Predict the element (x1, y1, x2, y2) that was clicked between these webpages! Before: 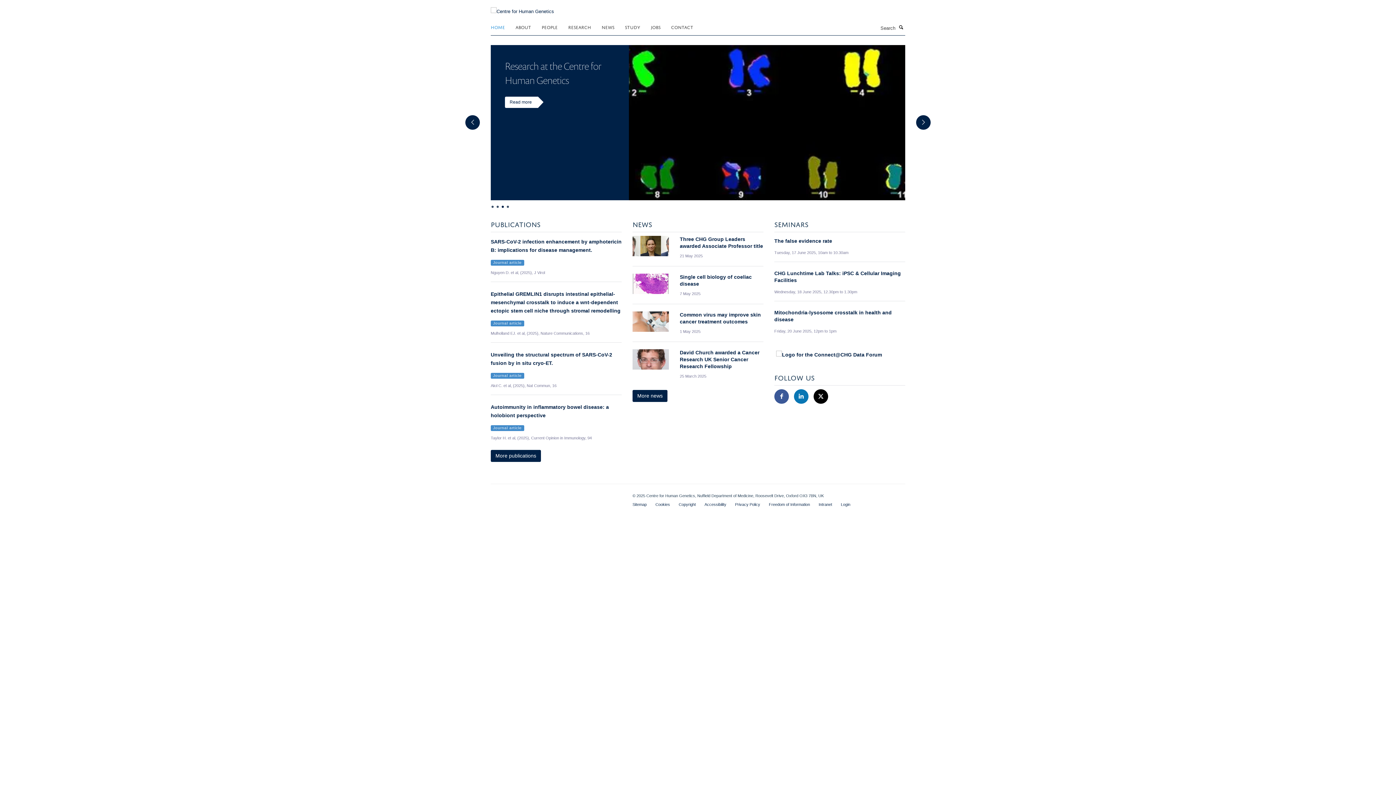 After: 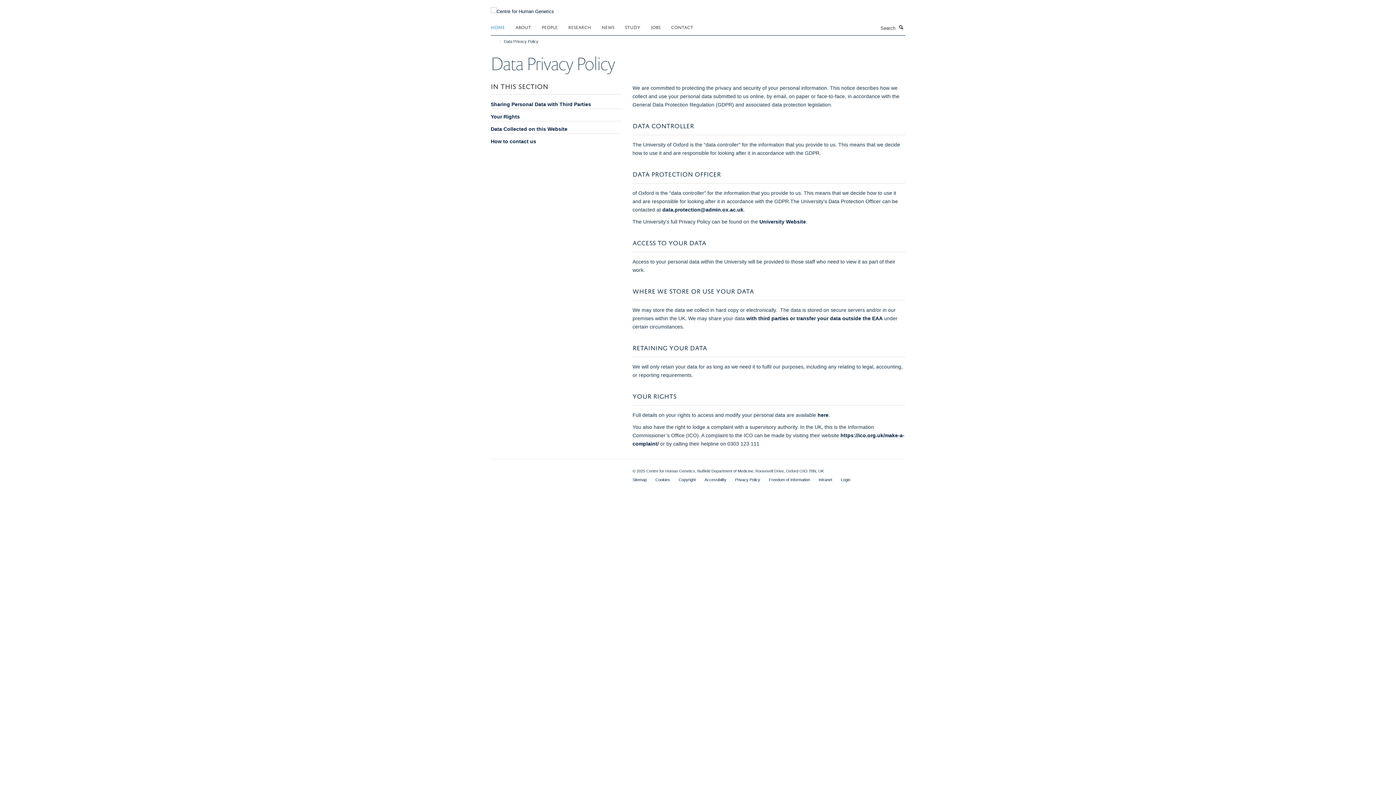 Action: label: Privacy Policy bbox: (735, 502, 760, 506)